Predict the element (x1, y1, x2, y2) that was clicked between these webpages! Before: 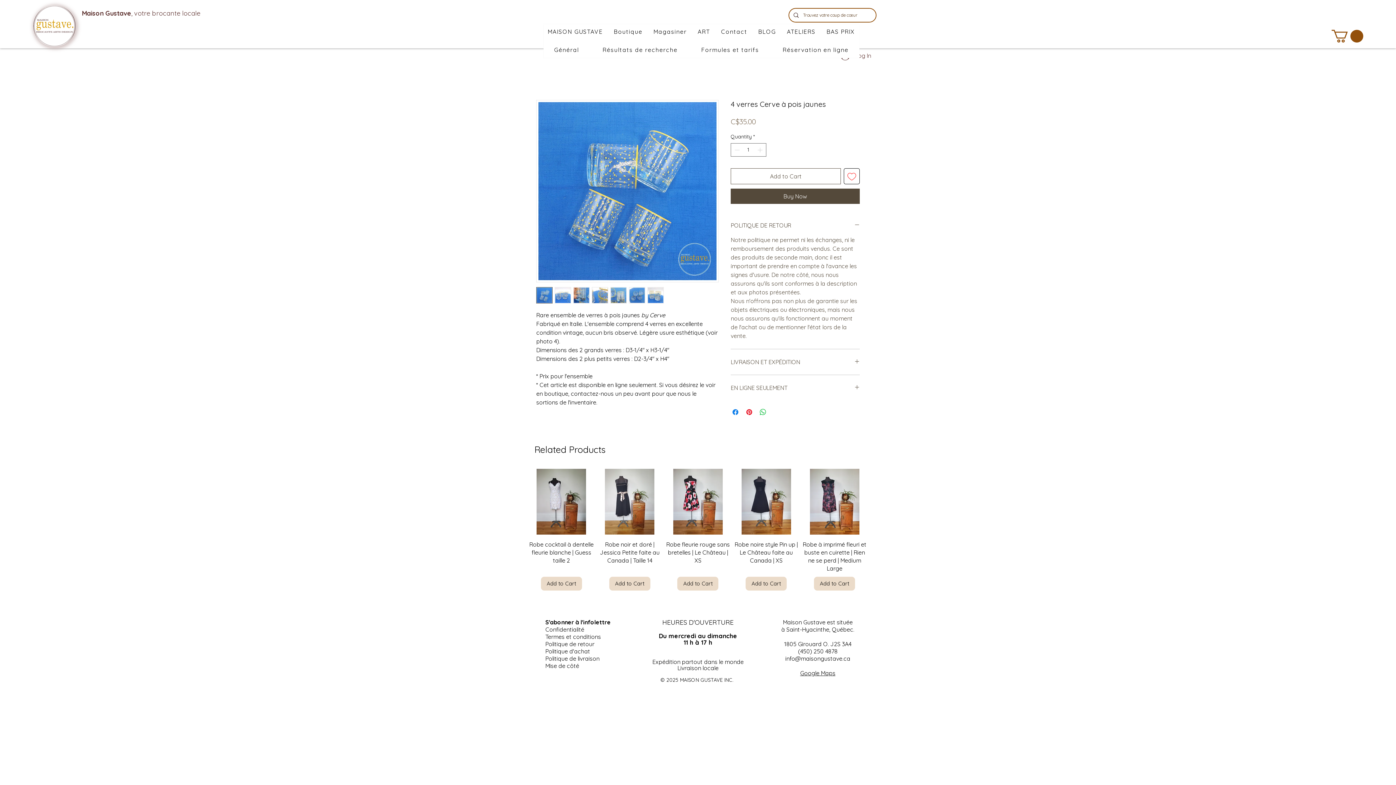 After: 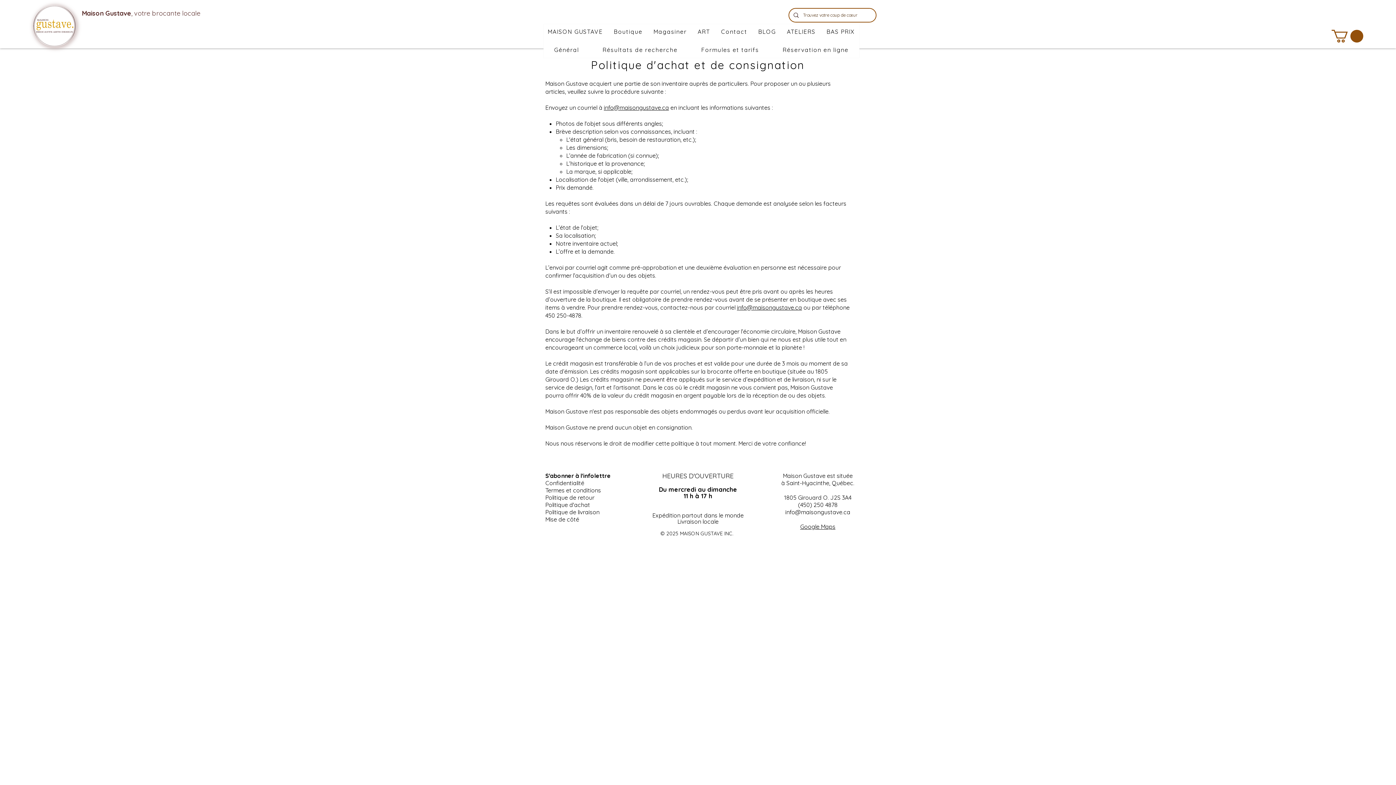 Action: label: Politique d'achat bbox: (545, 647, 590, 655)